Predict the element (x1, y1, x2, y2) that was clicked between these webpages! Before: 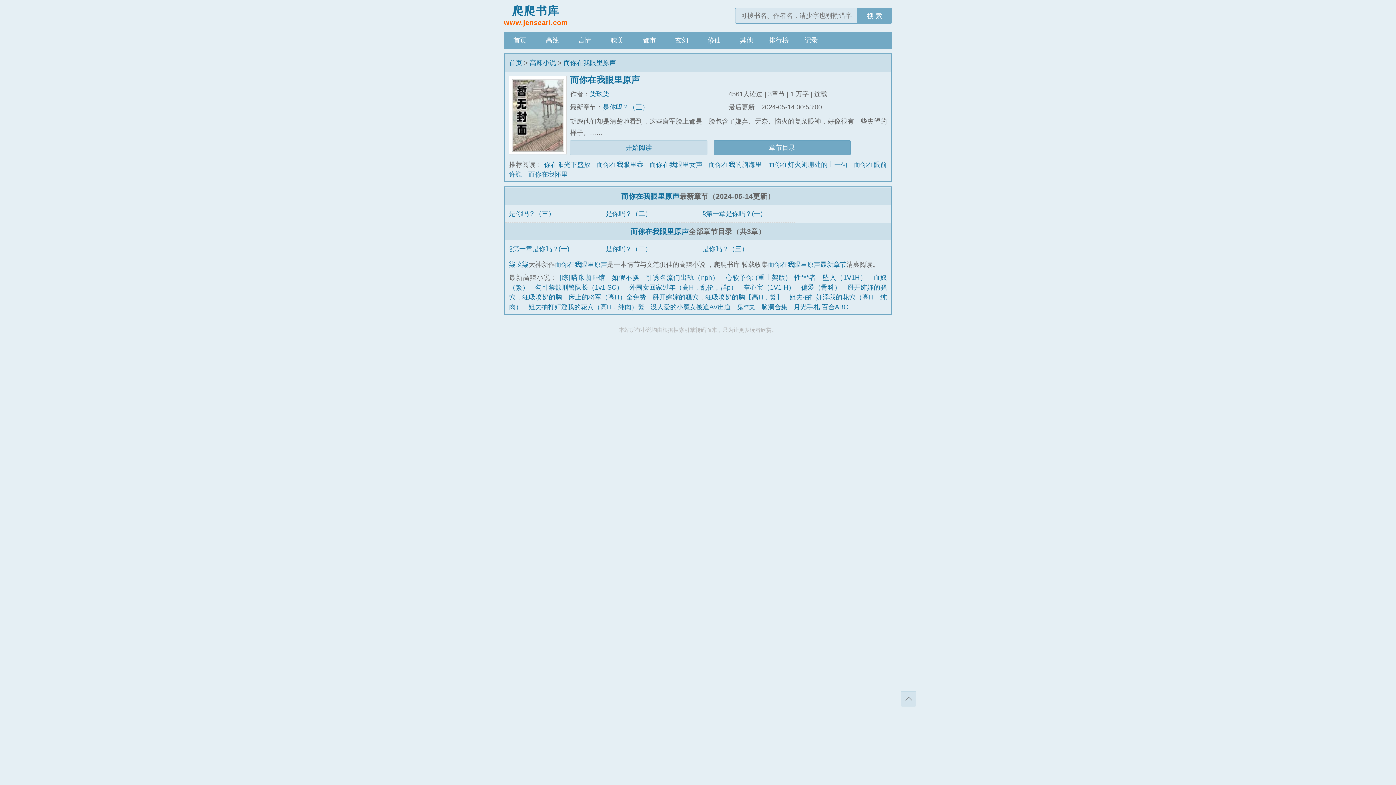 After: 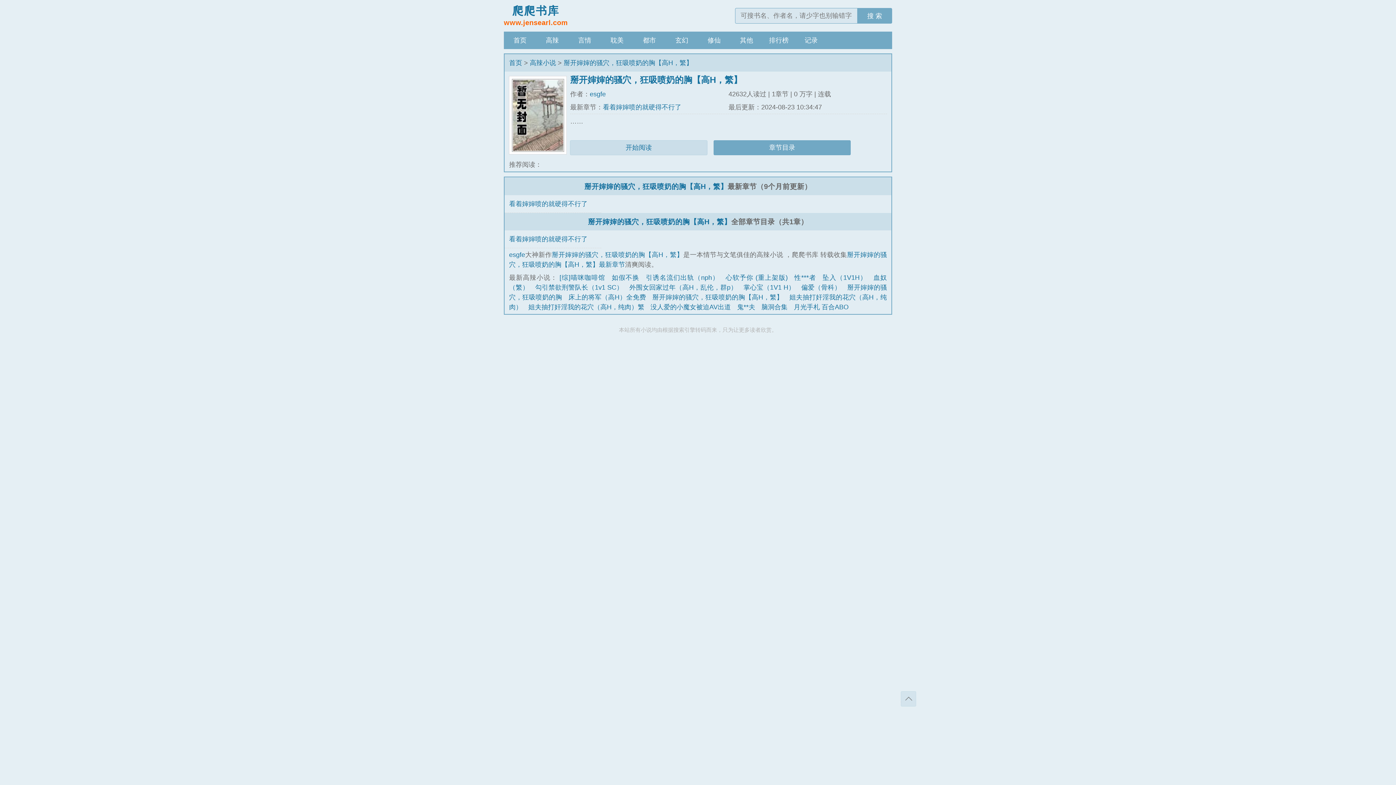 Action: label: 掰开婶婶的骚穴，狂吸喷奶的胸【高H，繁】 bbox: (652, 293, 783, 301)